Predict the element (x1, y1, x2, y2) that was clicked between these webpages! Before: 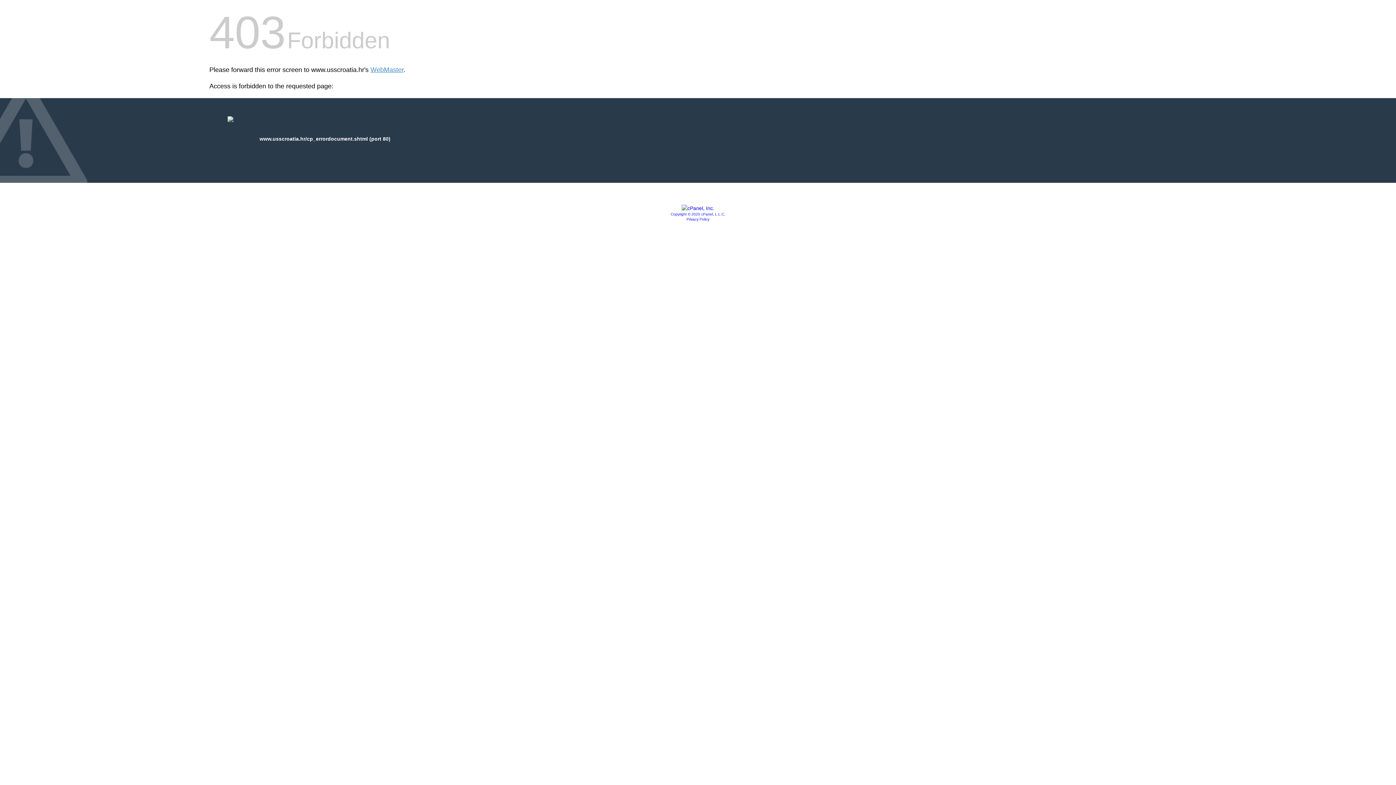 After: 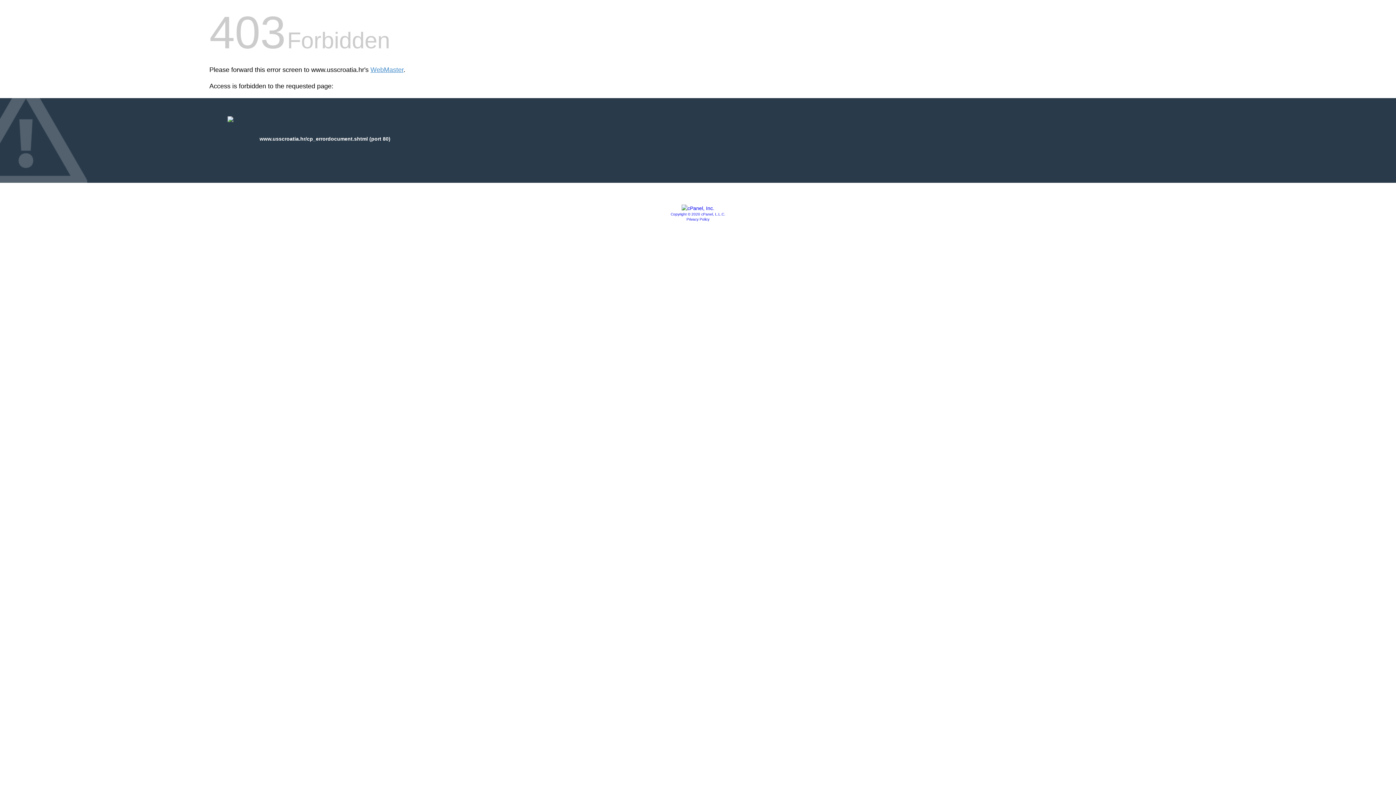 Action: label: Privacy Policy bbox: (686, 217, 709, 221)